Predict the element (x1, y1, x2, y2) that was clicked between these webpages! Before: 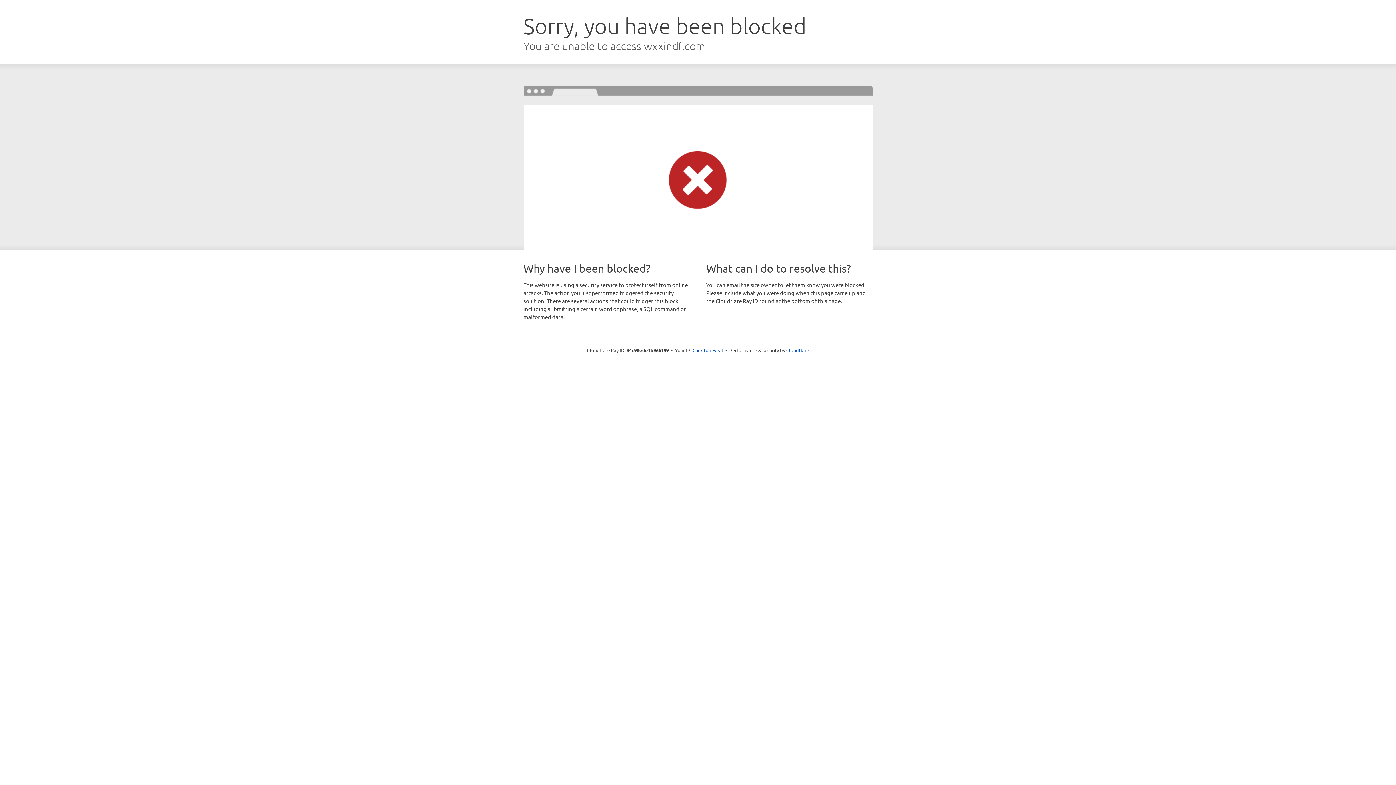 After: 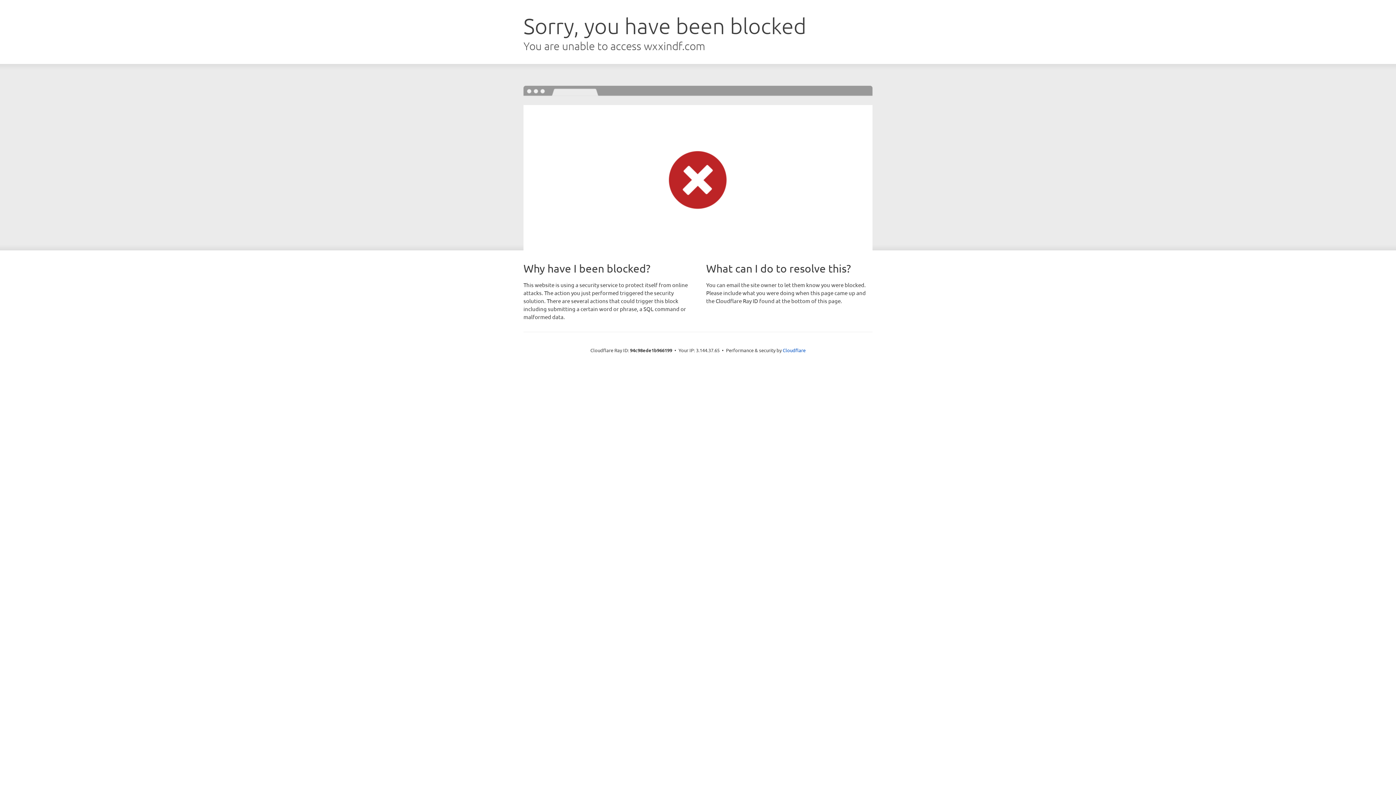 Action: label: Click to reveal bbox: (692, 346, 723, 353)